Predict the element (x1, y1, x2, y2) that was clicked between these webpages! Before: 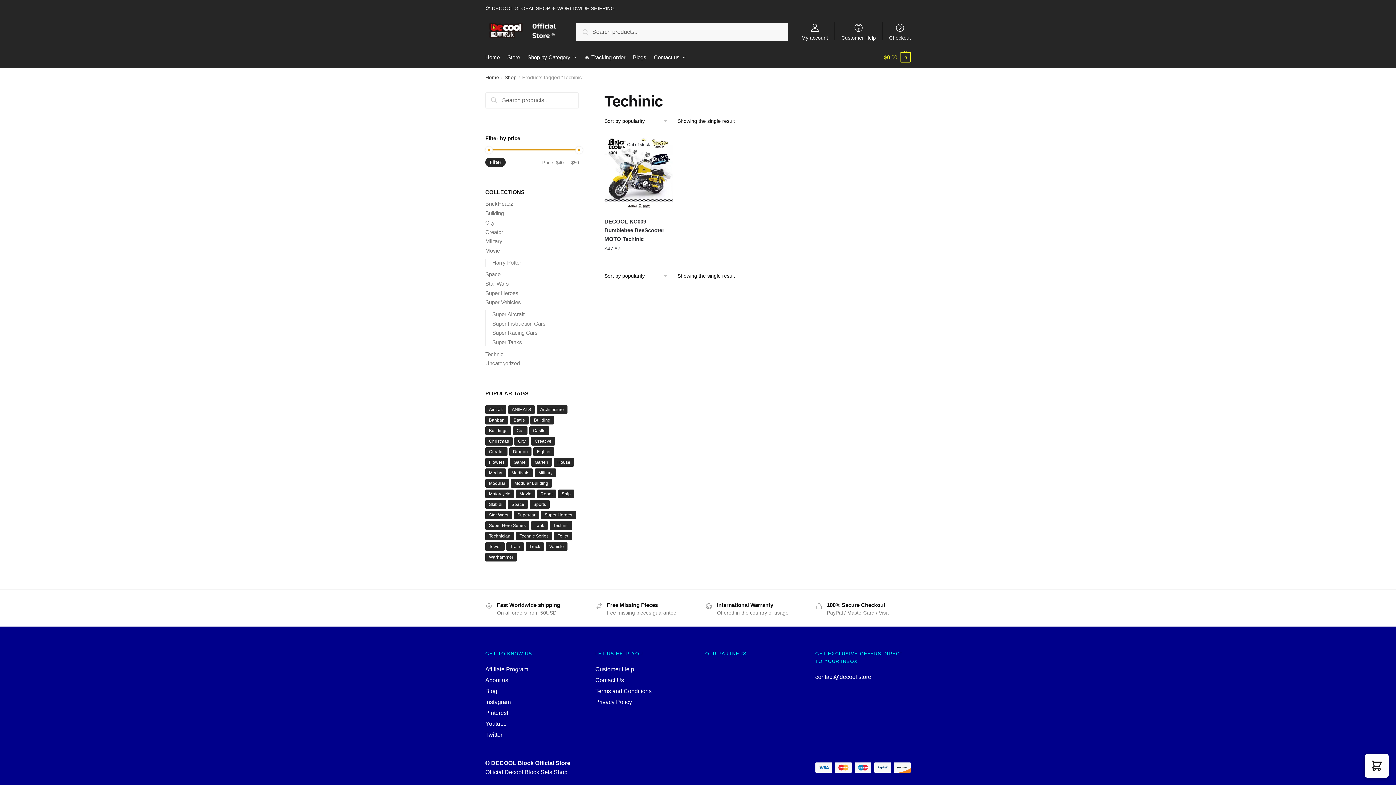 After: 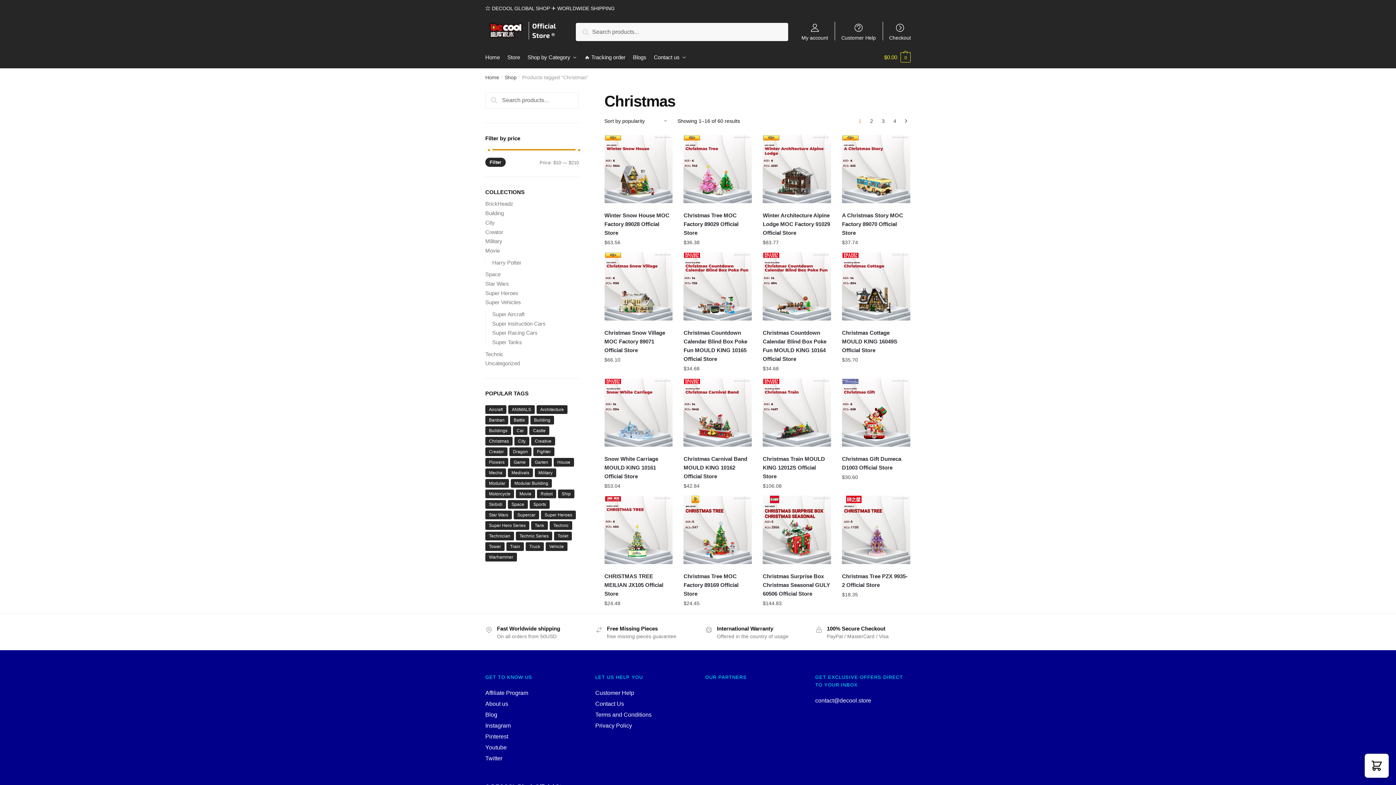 Action: label: Christmas (60 products) bbox: (485, 437, 512, 445)